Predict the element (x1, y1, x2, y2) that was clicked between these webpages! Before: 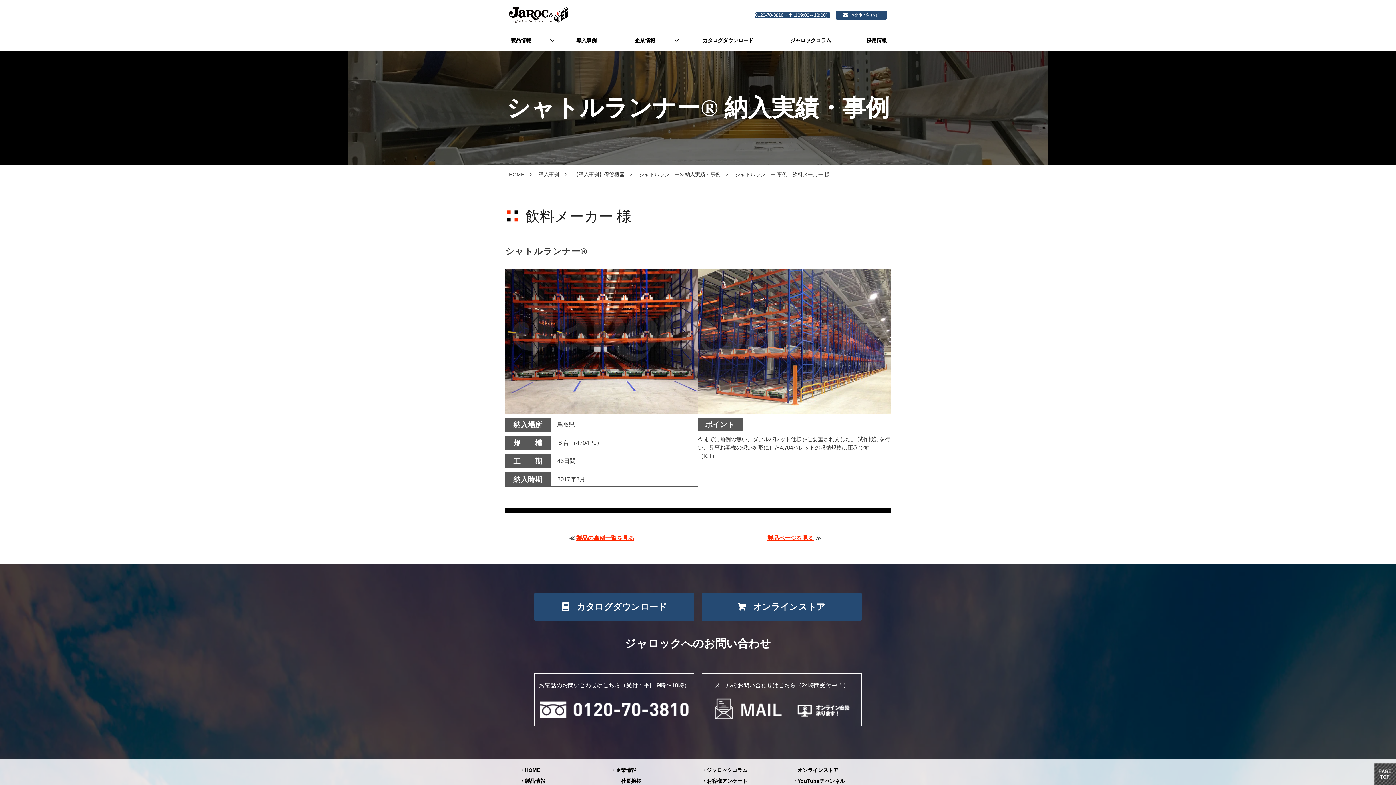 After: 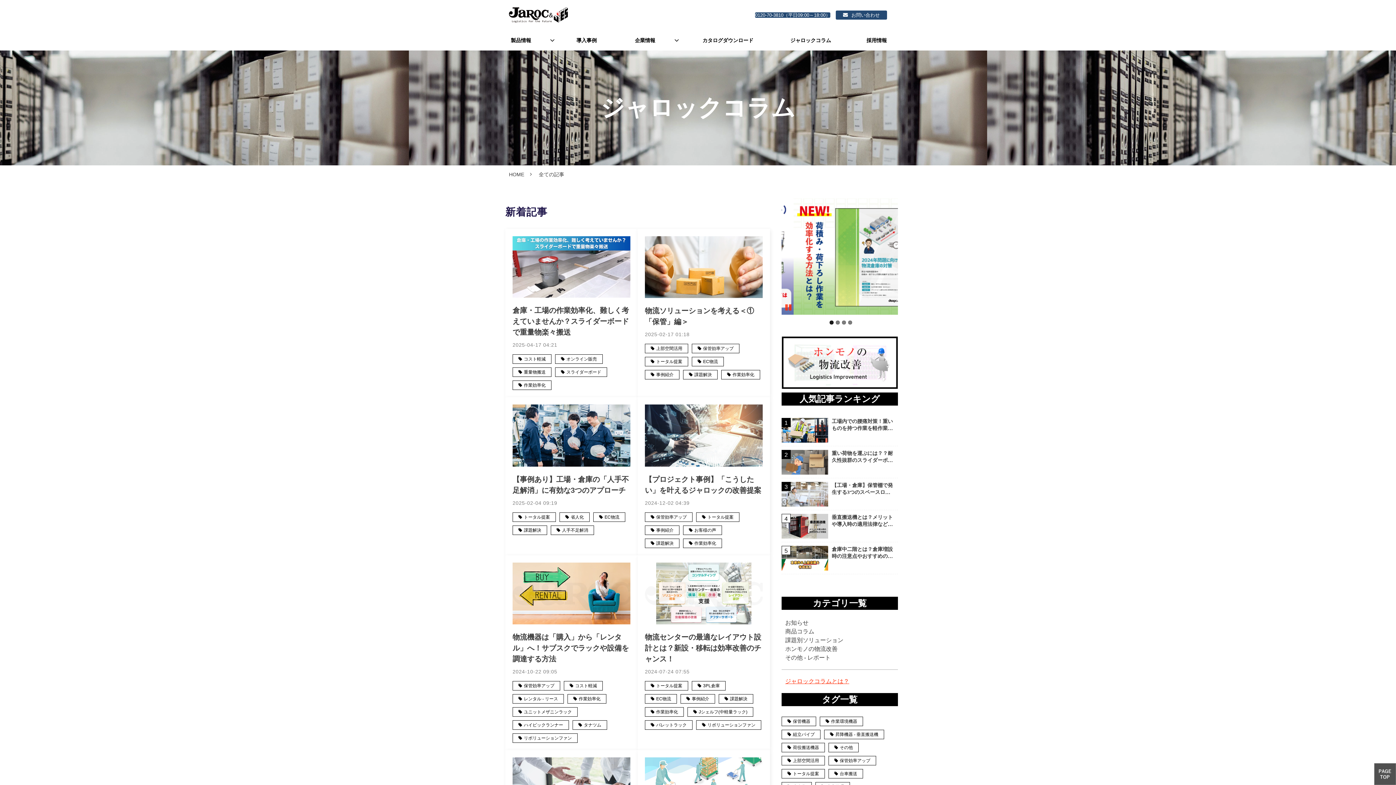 Action: bbox: (701, 764, 747, 775) label: ジャロックコラム